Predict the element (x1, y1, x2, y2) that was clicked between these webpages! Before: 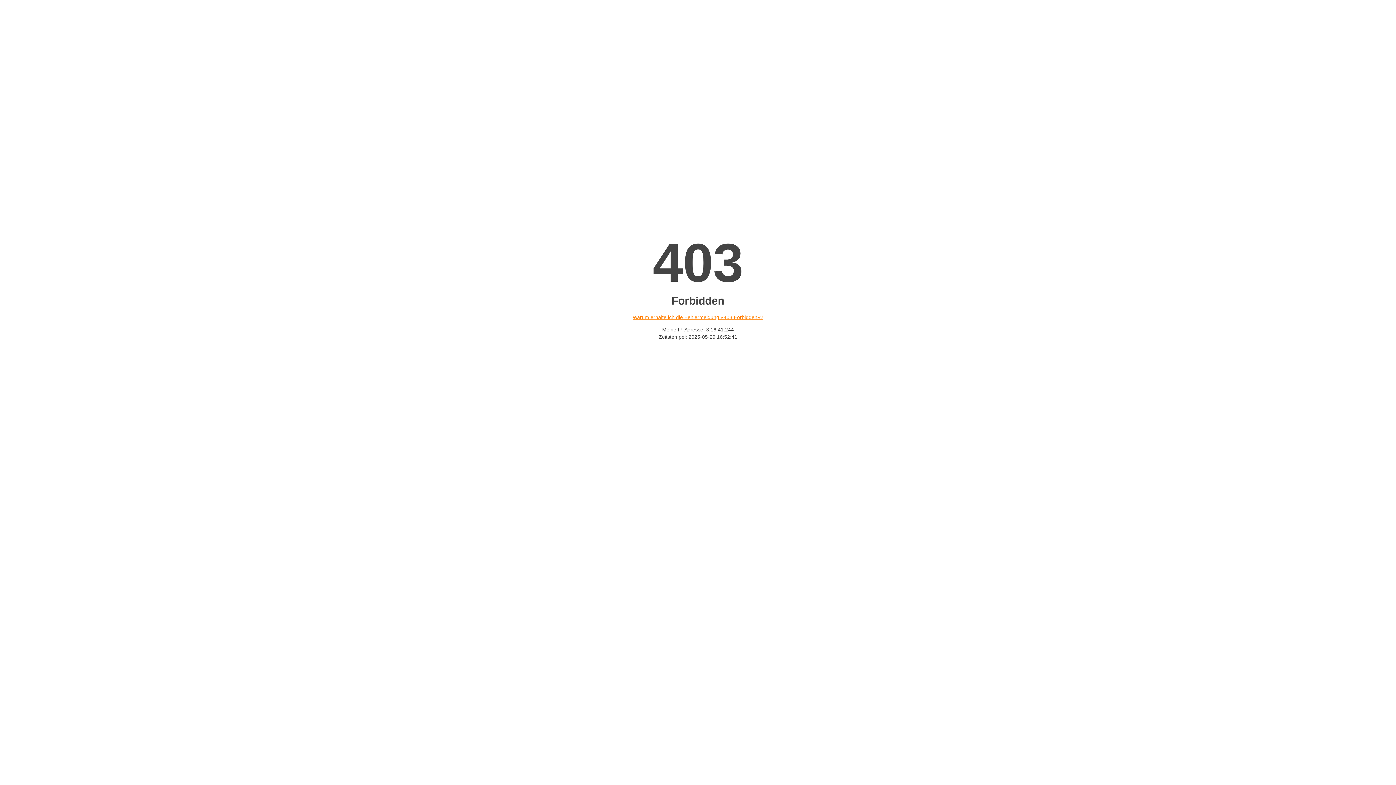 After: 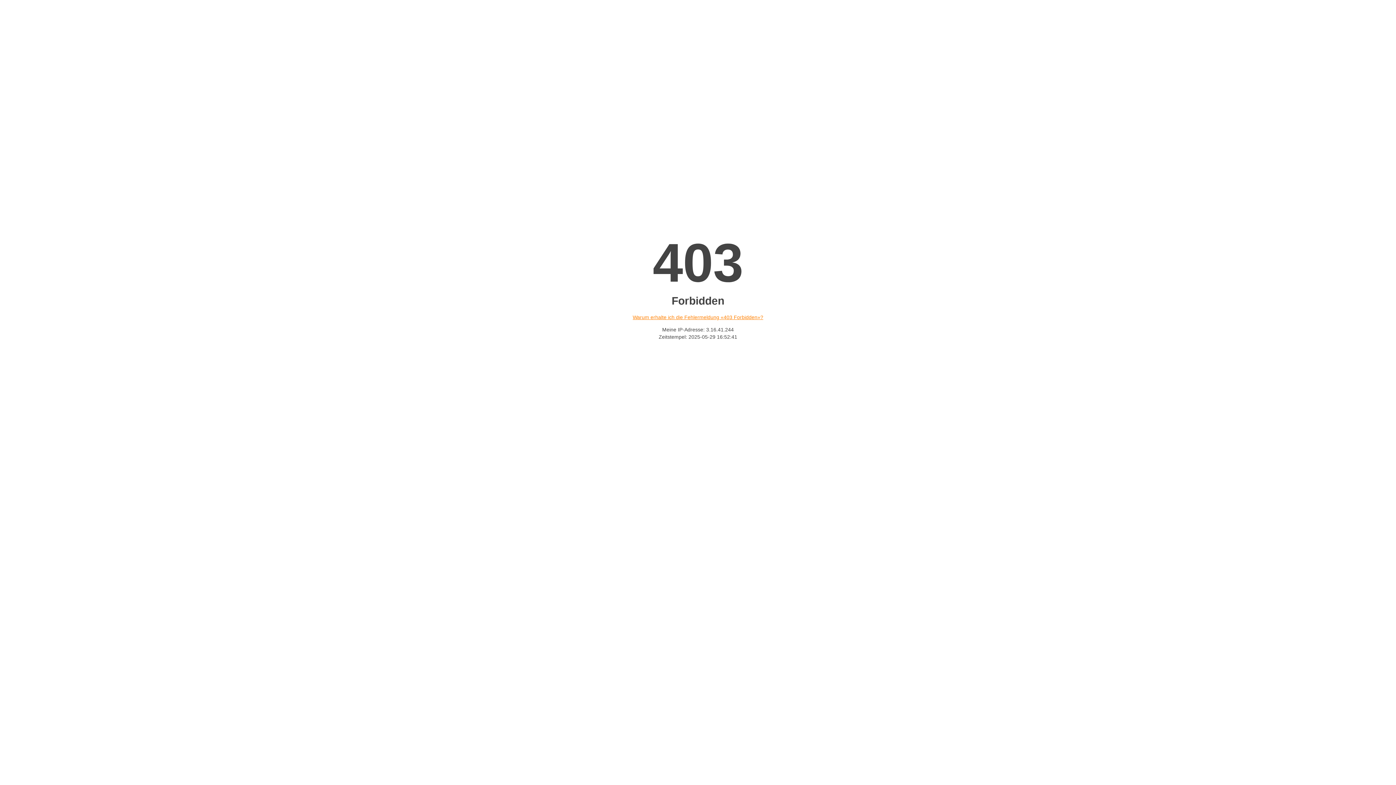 Action: bbox: (632, 314, 763, 320) label: Warum erhalte ich die Fehlermeldung «403 Forbidden»?